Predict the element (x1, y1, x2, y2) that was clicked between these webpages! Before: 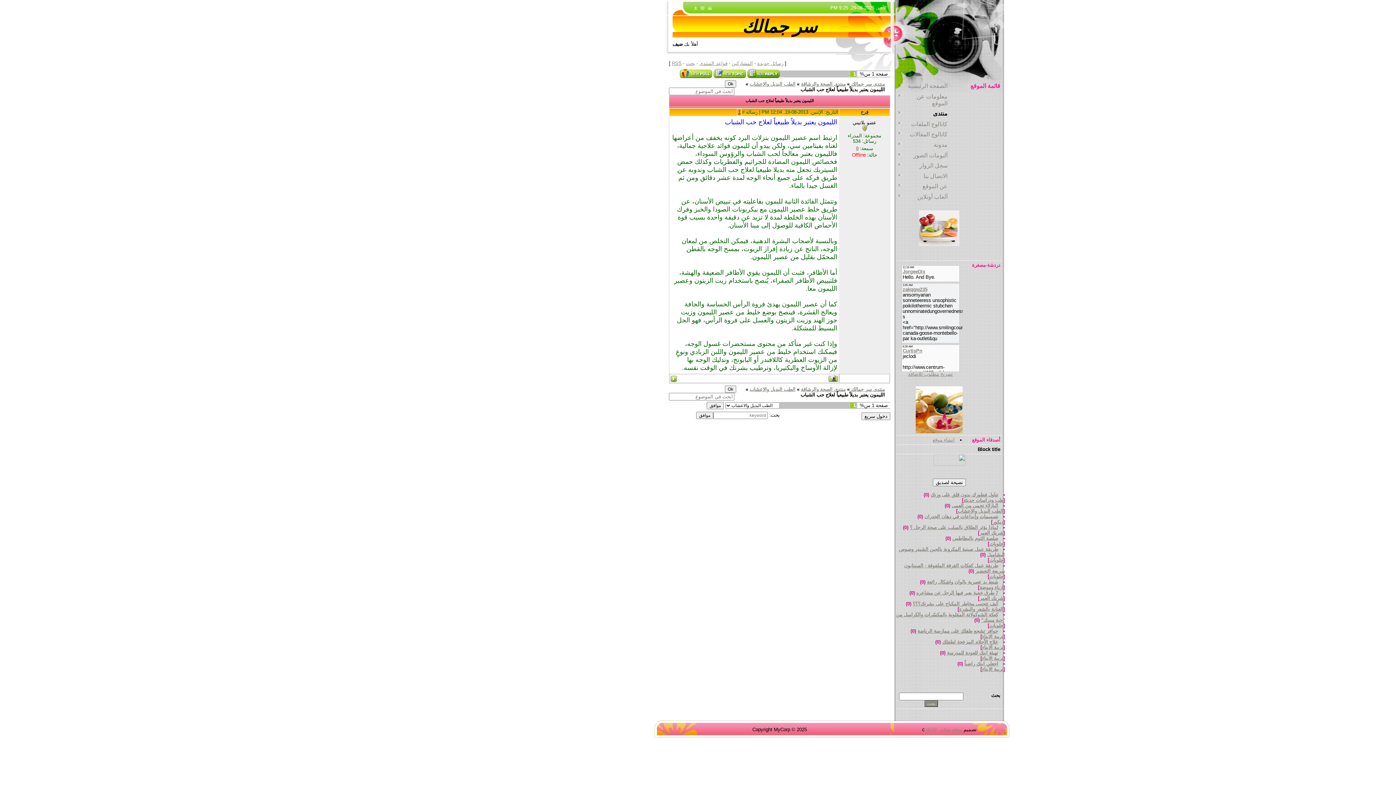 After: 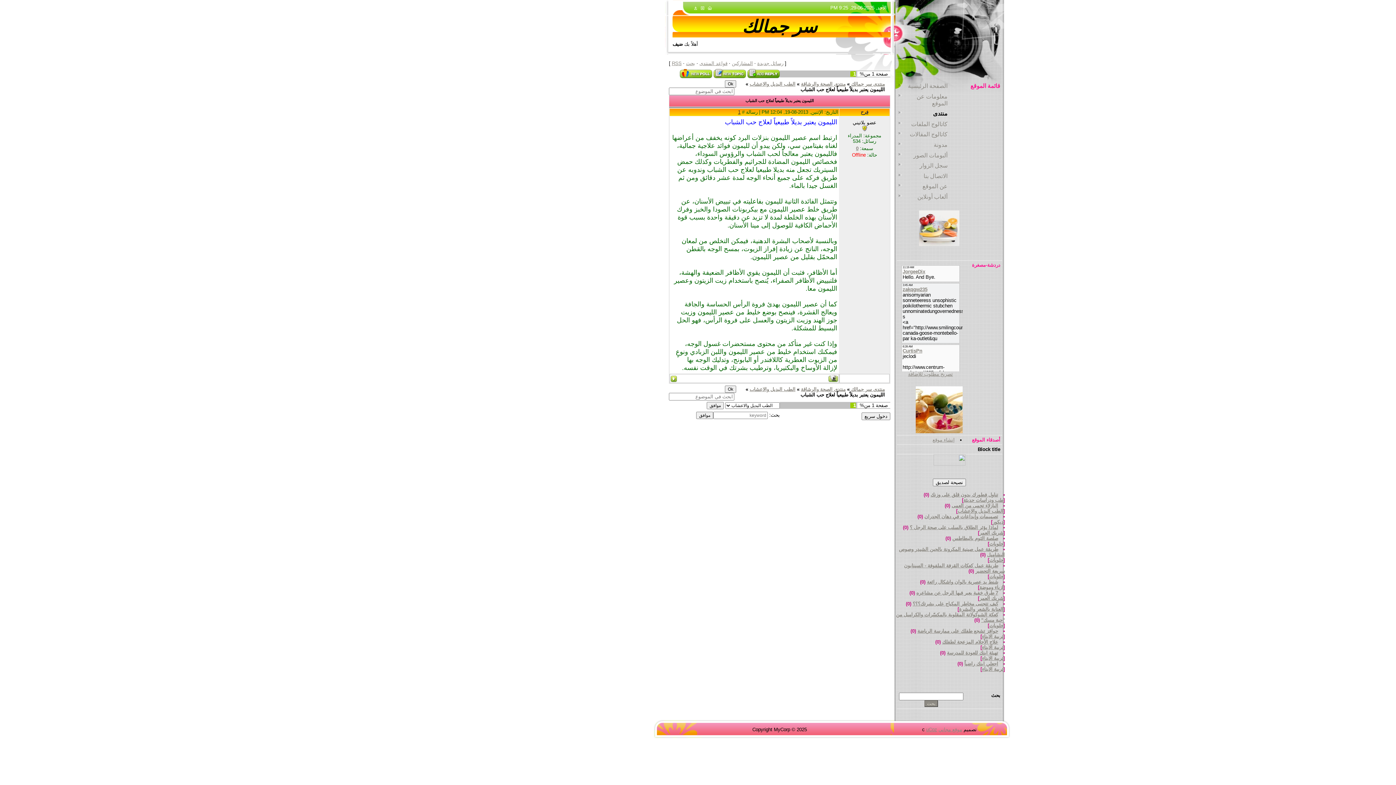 Action: bbox: (828, 377, 838, 383)